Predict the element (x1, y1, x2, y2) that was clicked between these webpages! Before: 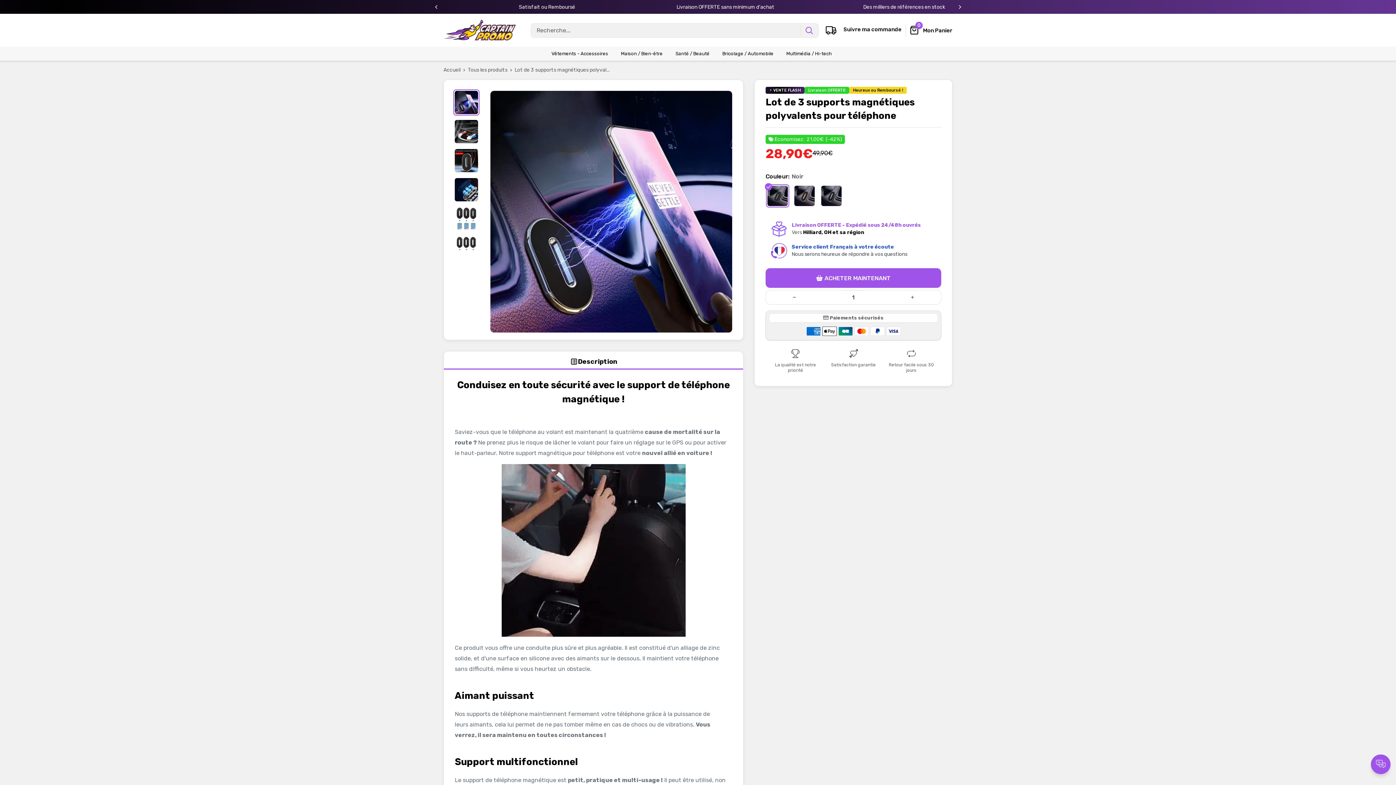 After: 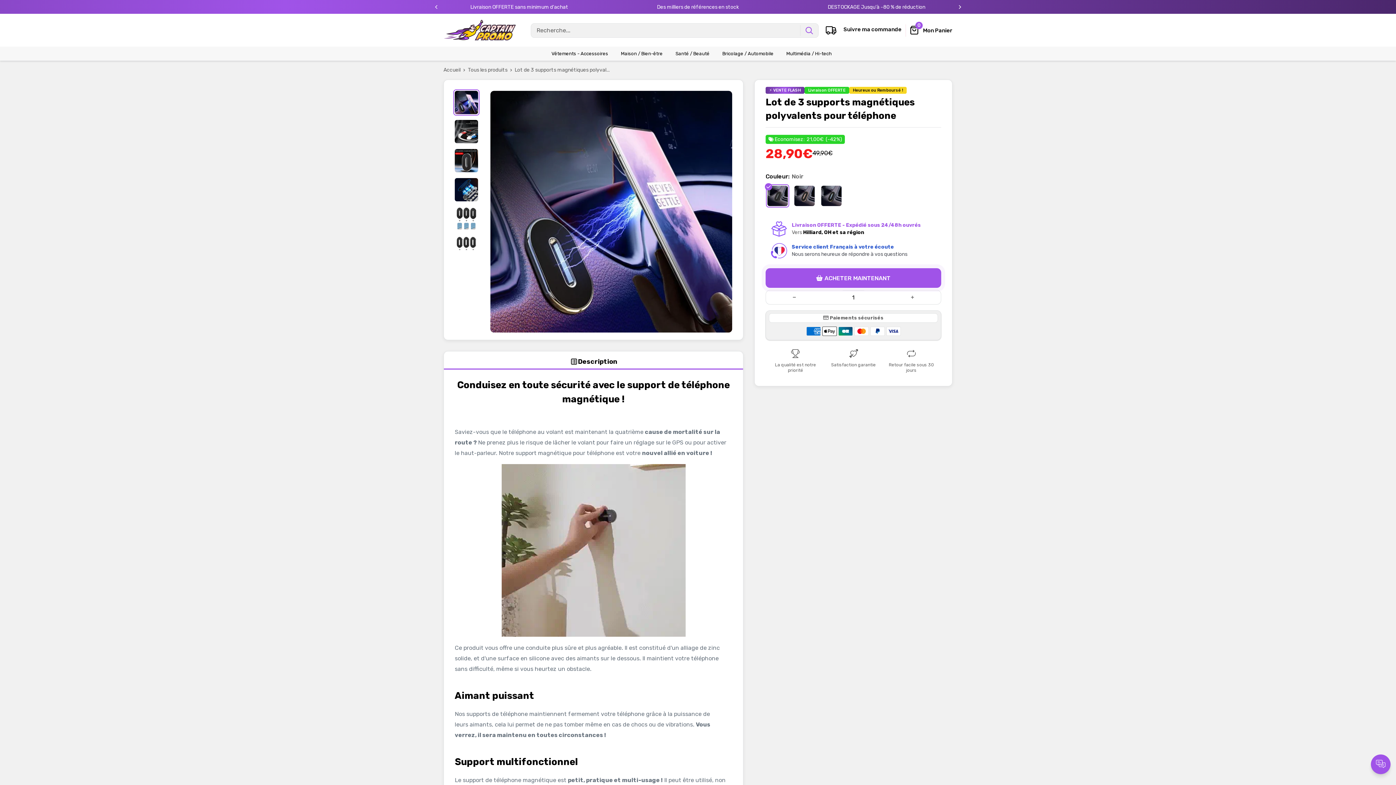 Action: bbox: (953, 0, 966, 13) label: Next